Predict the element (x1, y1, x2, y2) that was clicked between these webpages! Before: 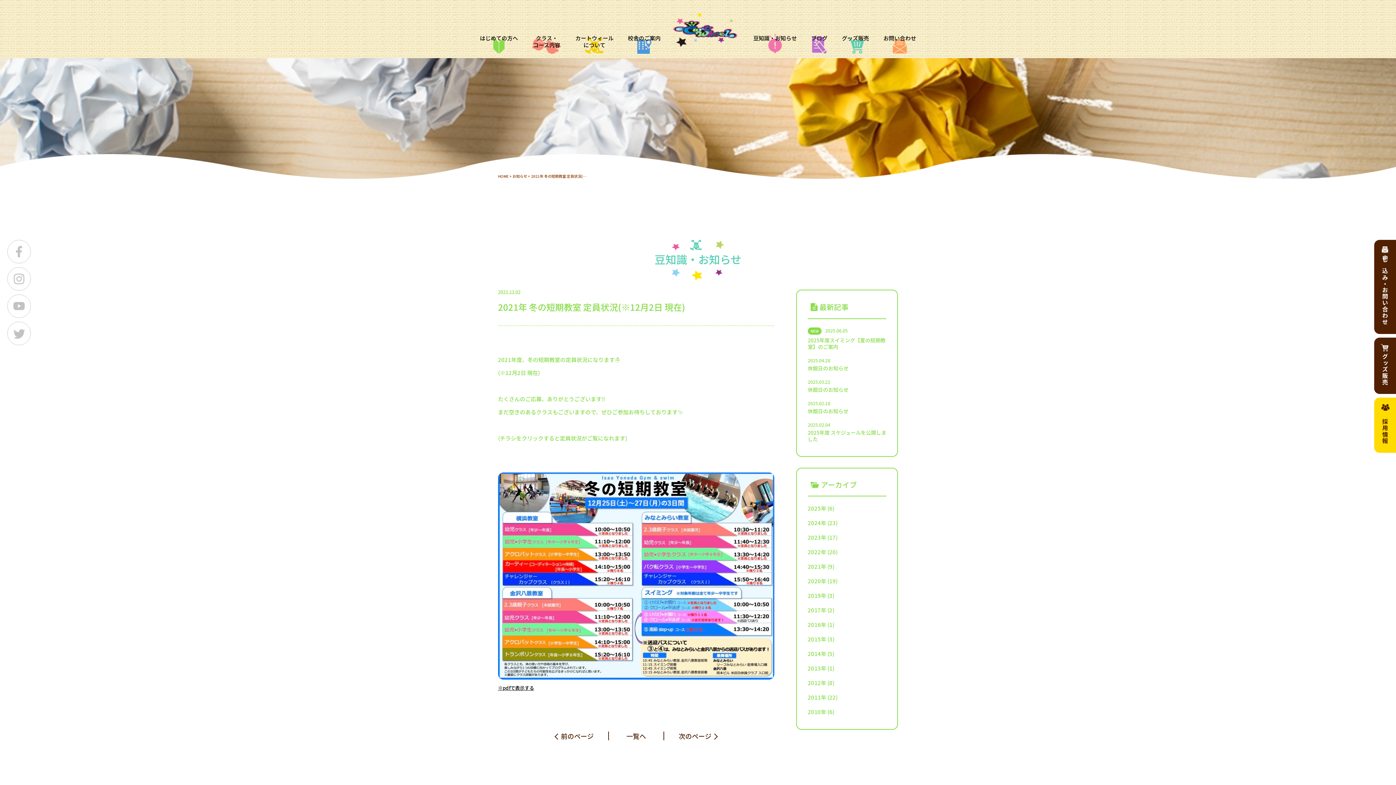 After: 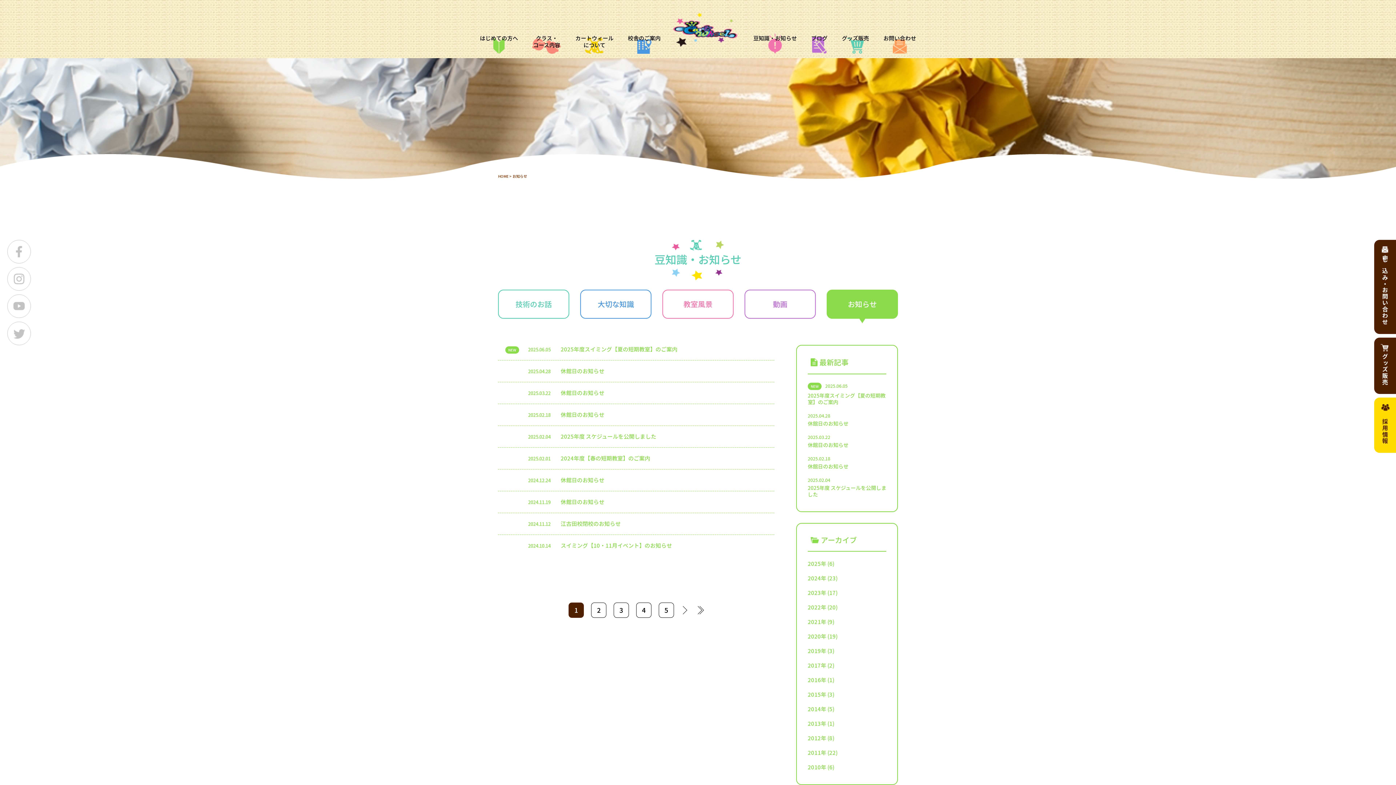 Action: label: 一覧へ bbox: (626, 731, 646, 741)